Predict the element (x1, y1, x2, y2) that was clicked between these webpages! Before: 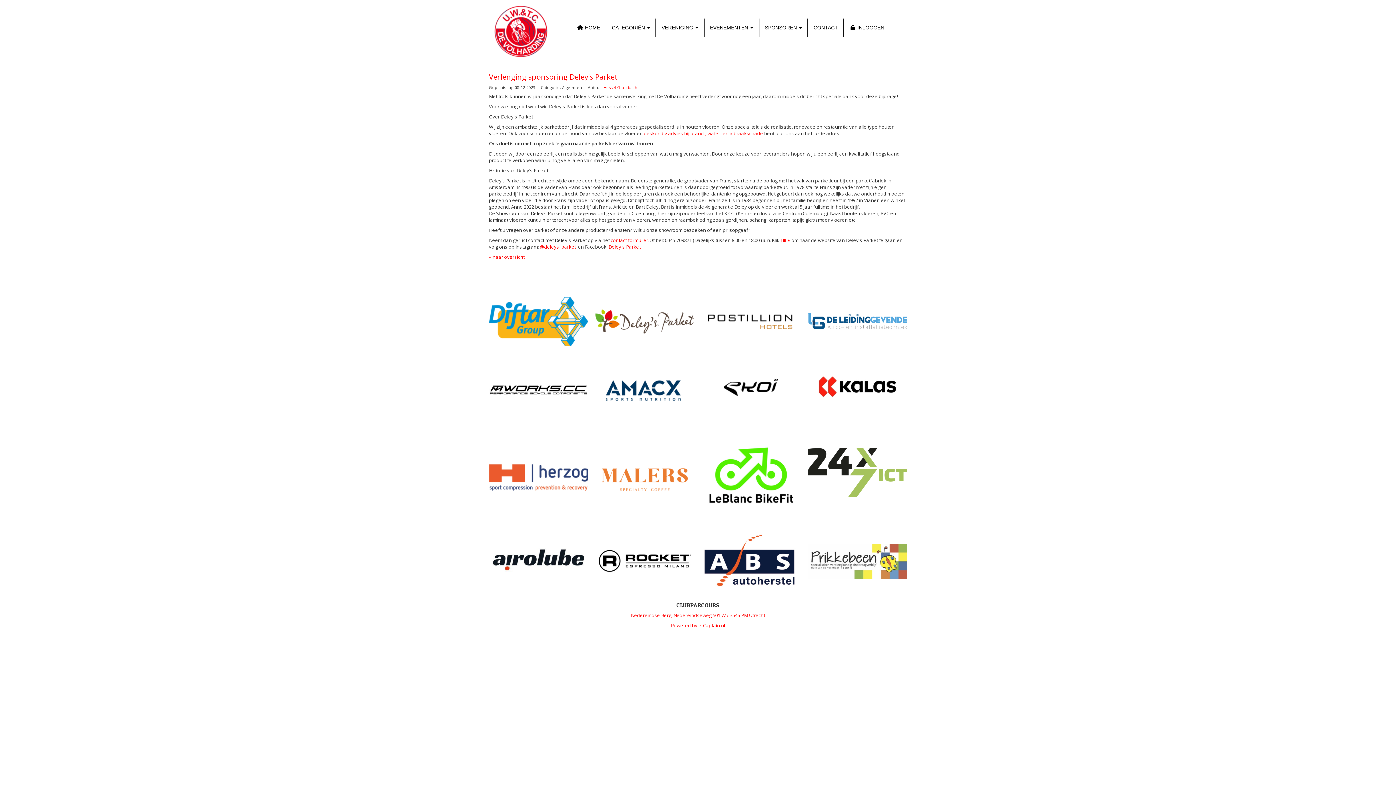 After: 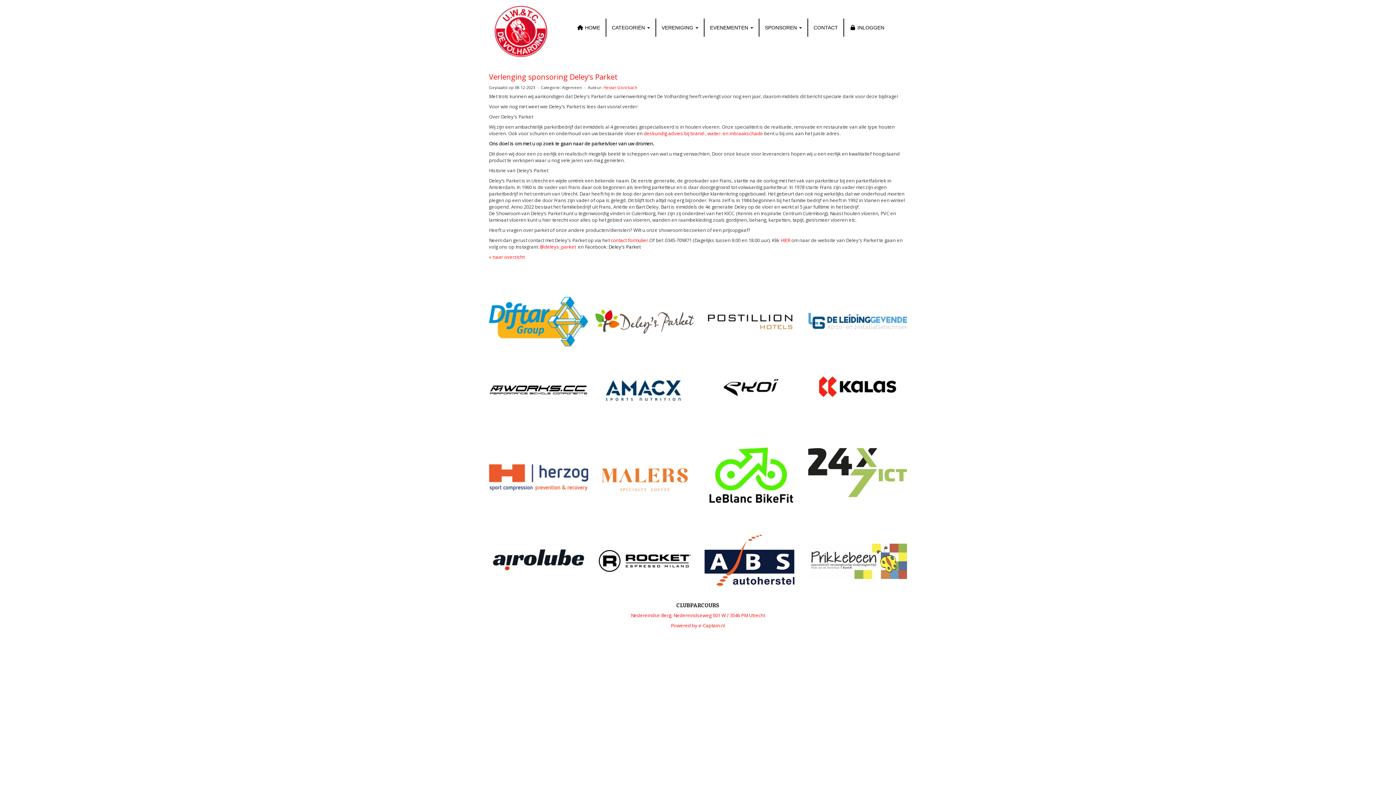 Action: label: Deley's Parket bbox: (608, 243, 640, 250)